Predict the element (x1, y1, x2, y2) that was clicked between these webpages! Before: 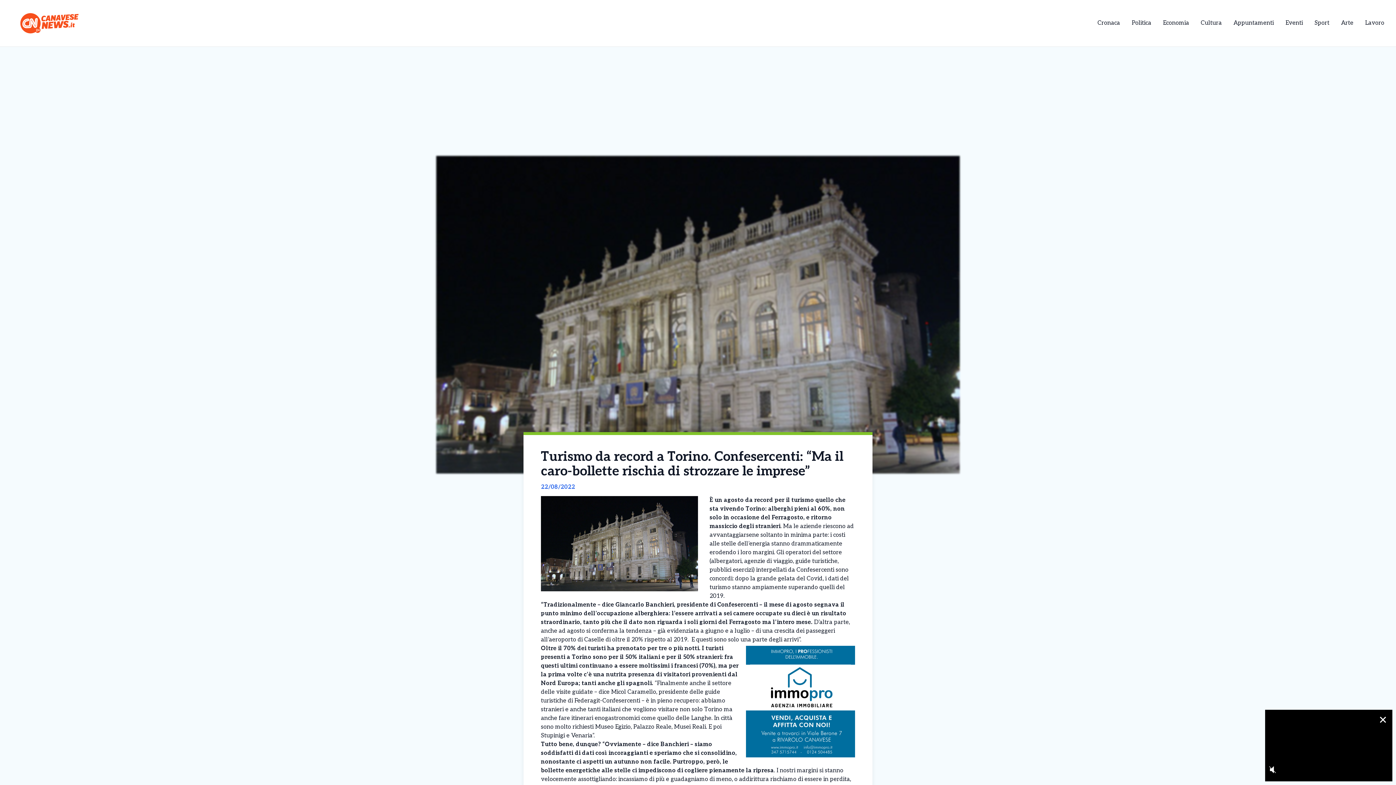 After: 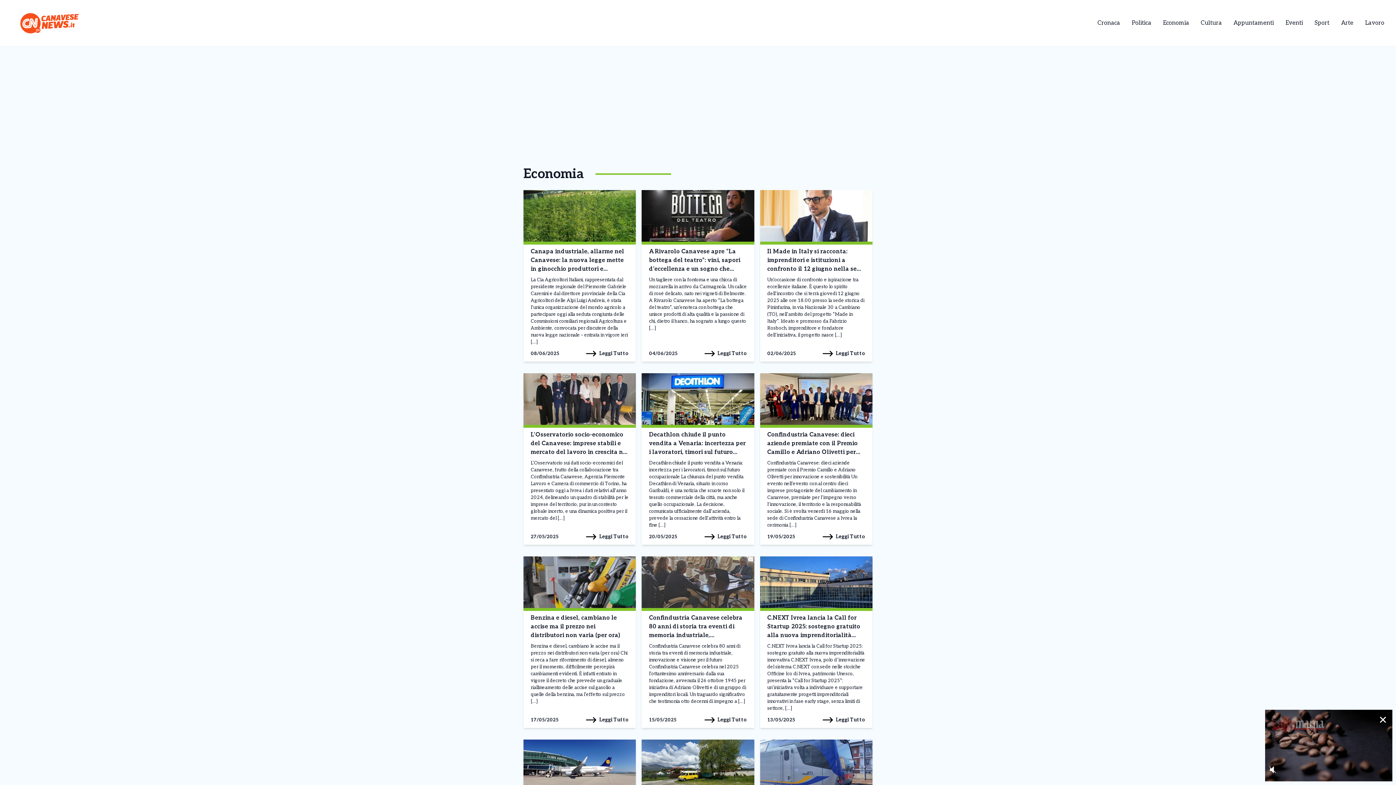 Action: label: Economia bbox: (1163, 19, 1189, 26)